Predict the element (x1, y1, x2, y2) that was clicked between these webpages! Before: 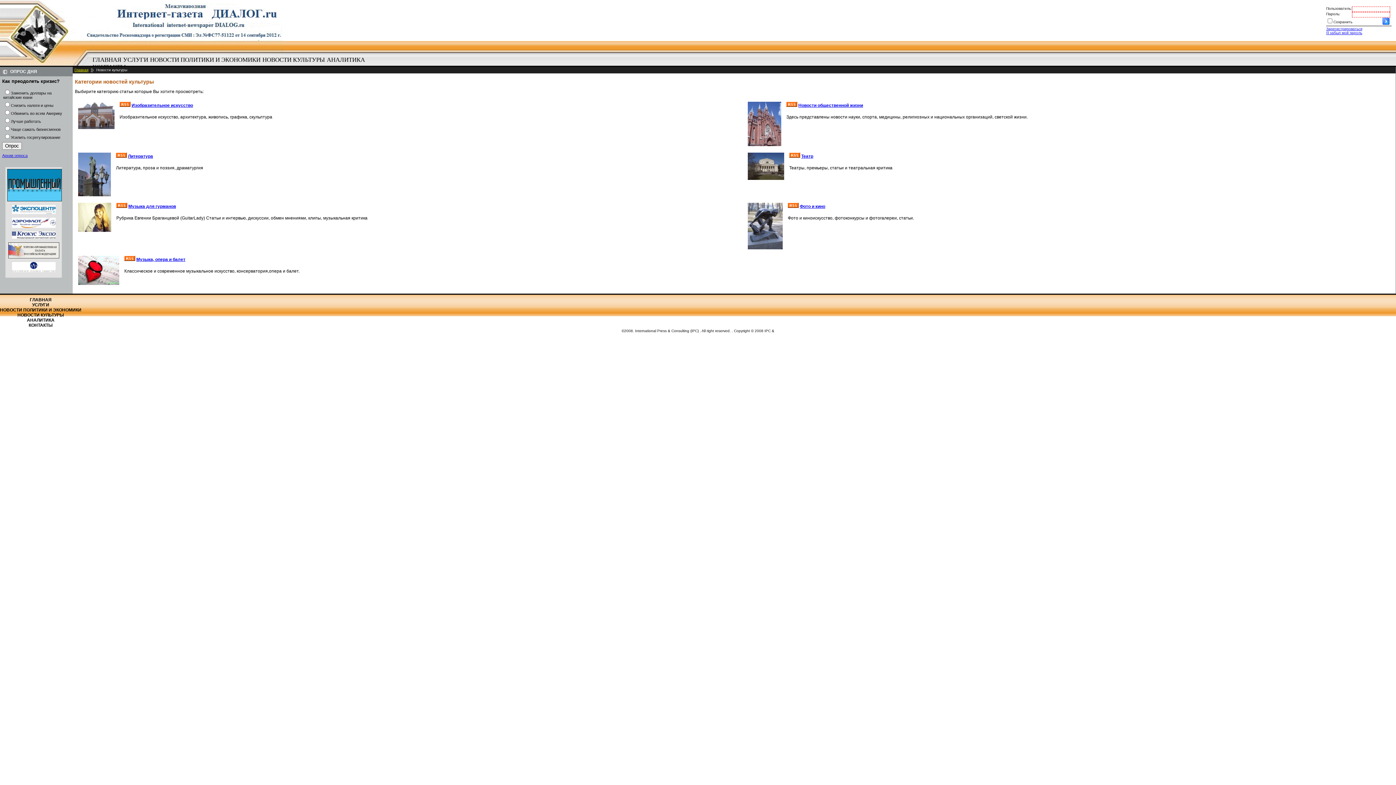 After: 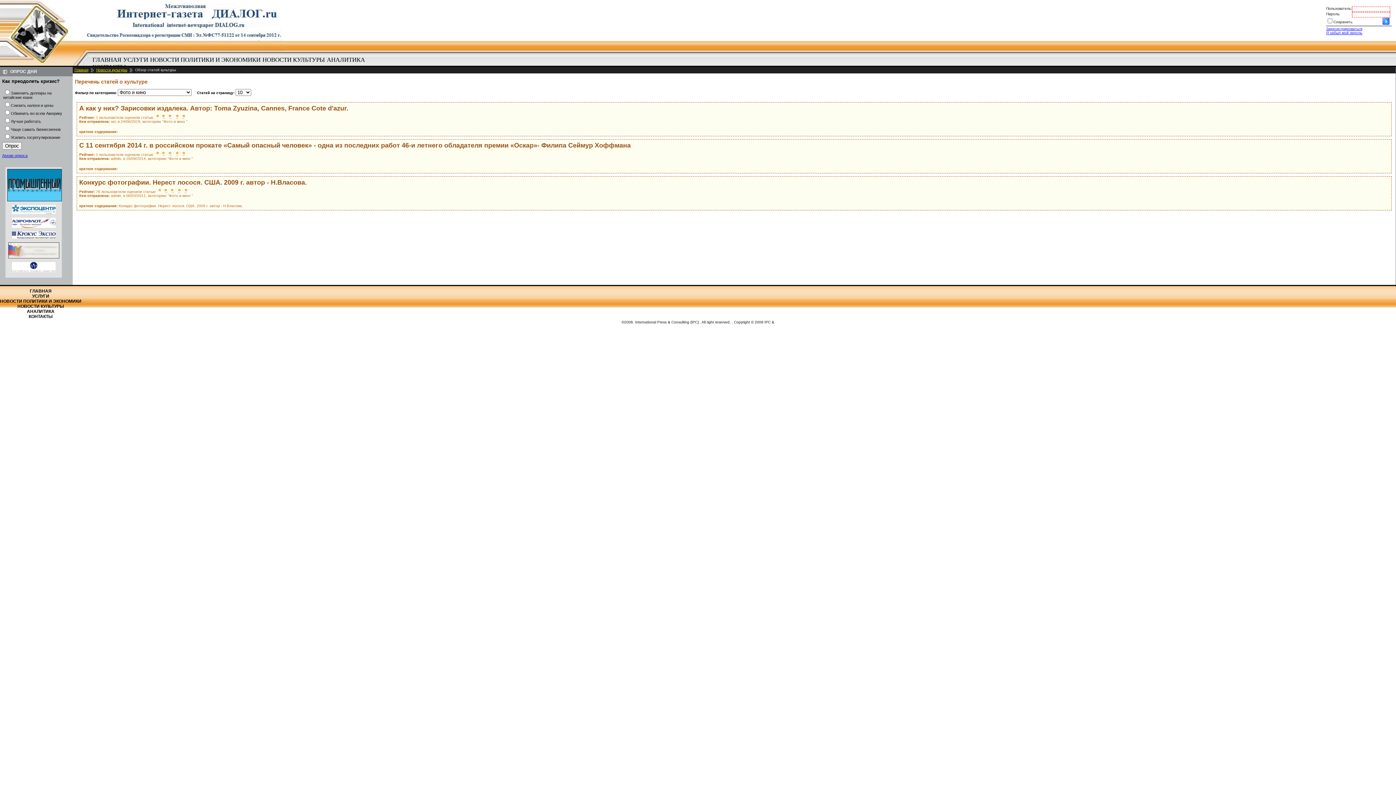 Action: label: Фото и кино bbox: (800, 203, 825, 209)